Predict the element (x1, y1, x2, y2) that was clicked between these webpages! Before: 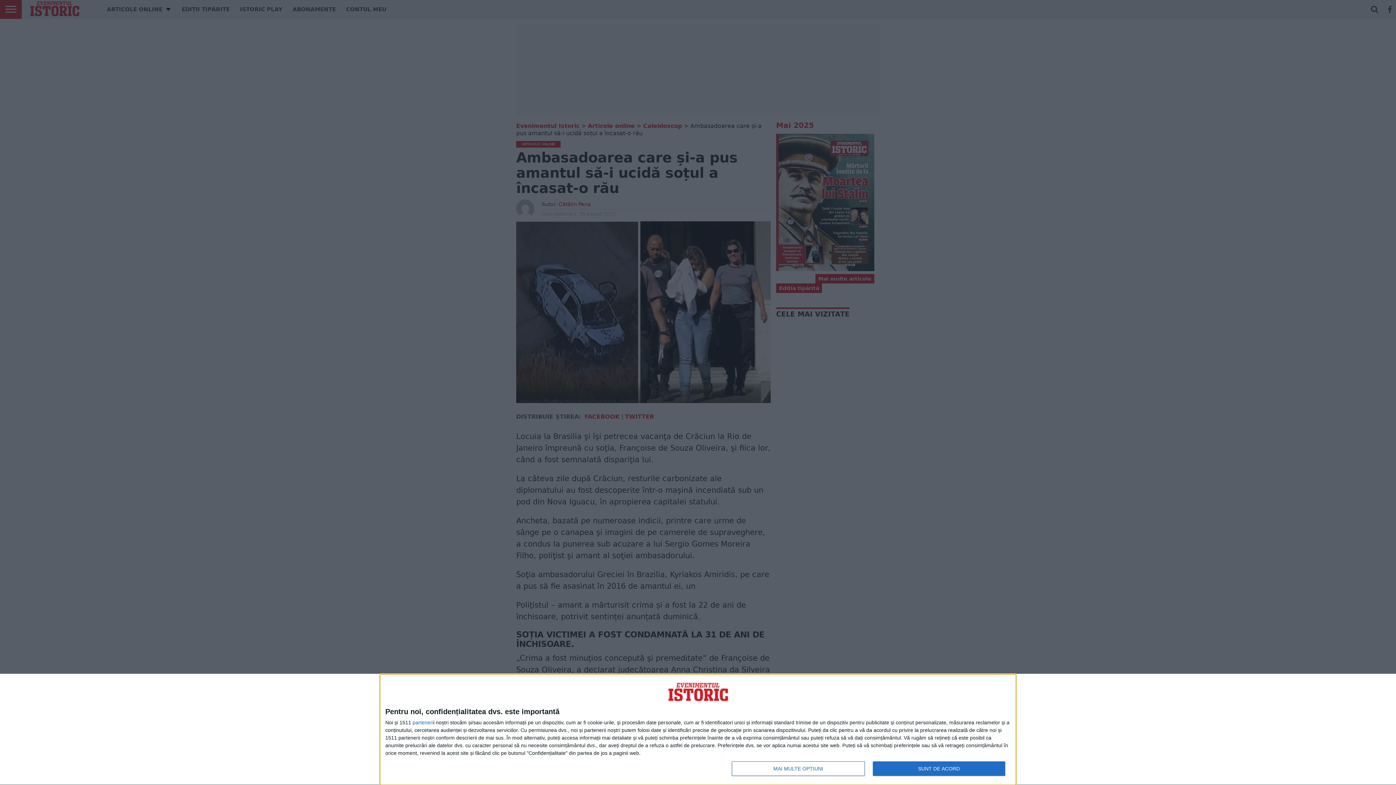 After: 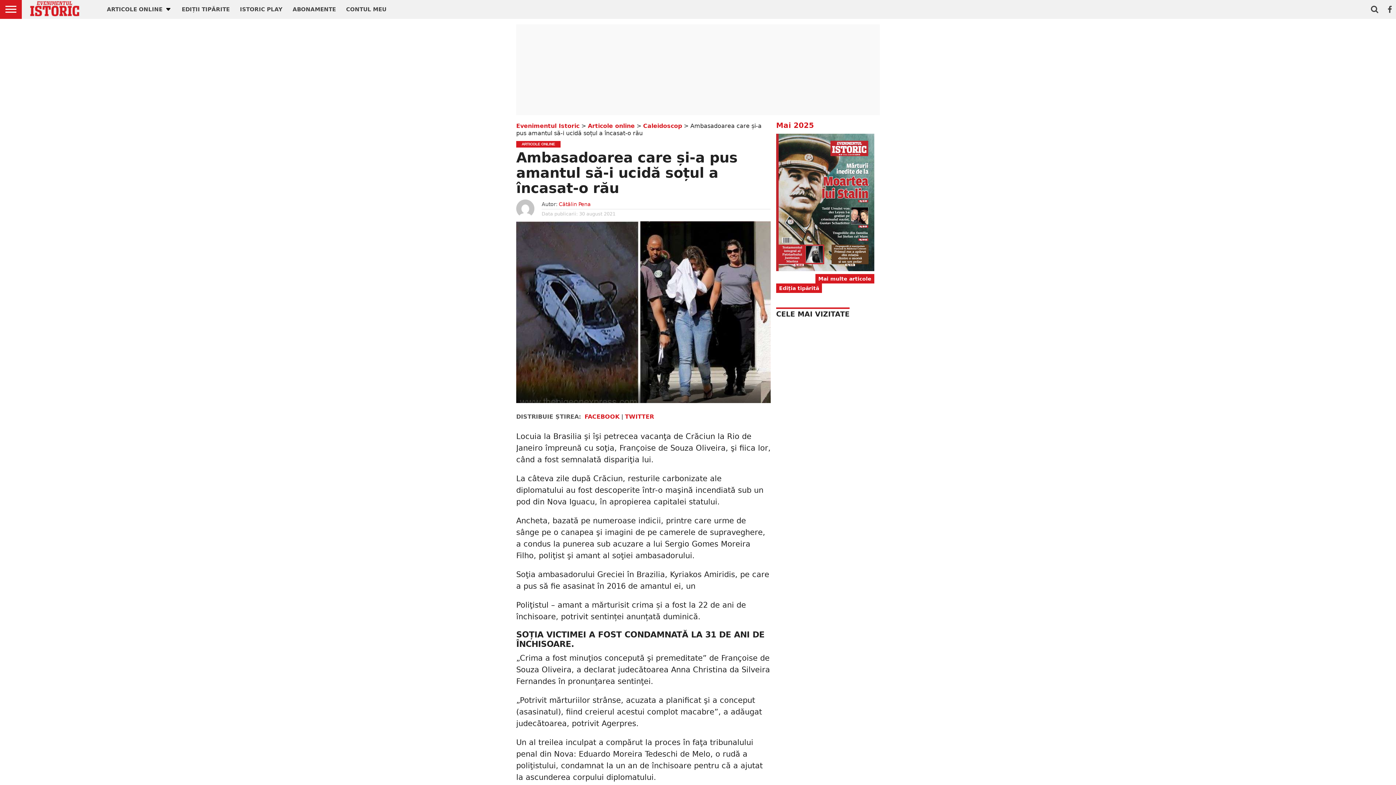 Action: label: SUNT DE ACORD bbox: (872, 761, 1005, 776)